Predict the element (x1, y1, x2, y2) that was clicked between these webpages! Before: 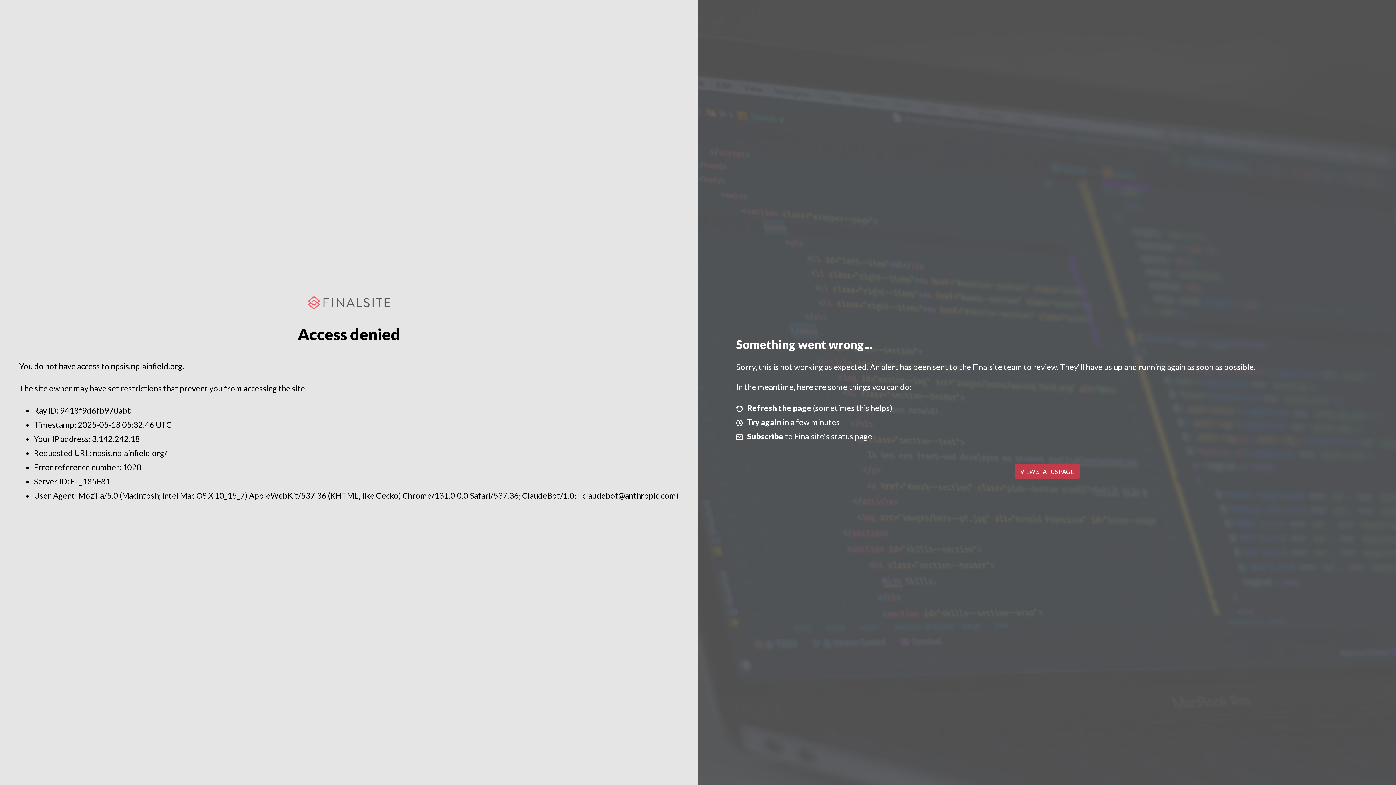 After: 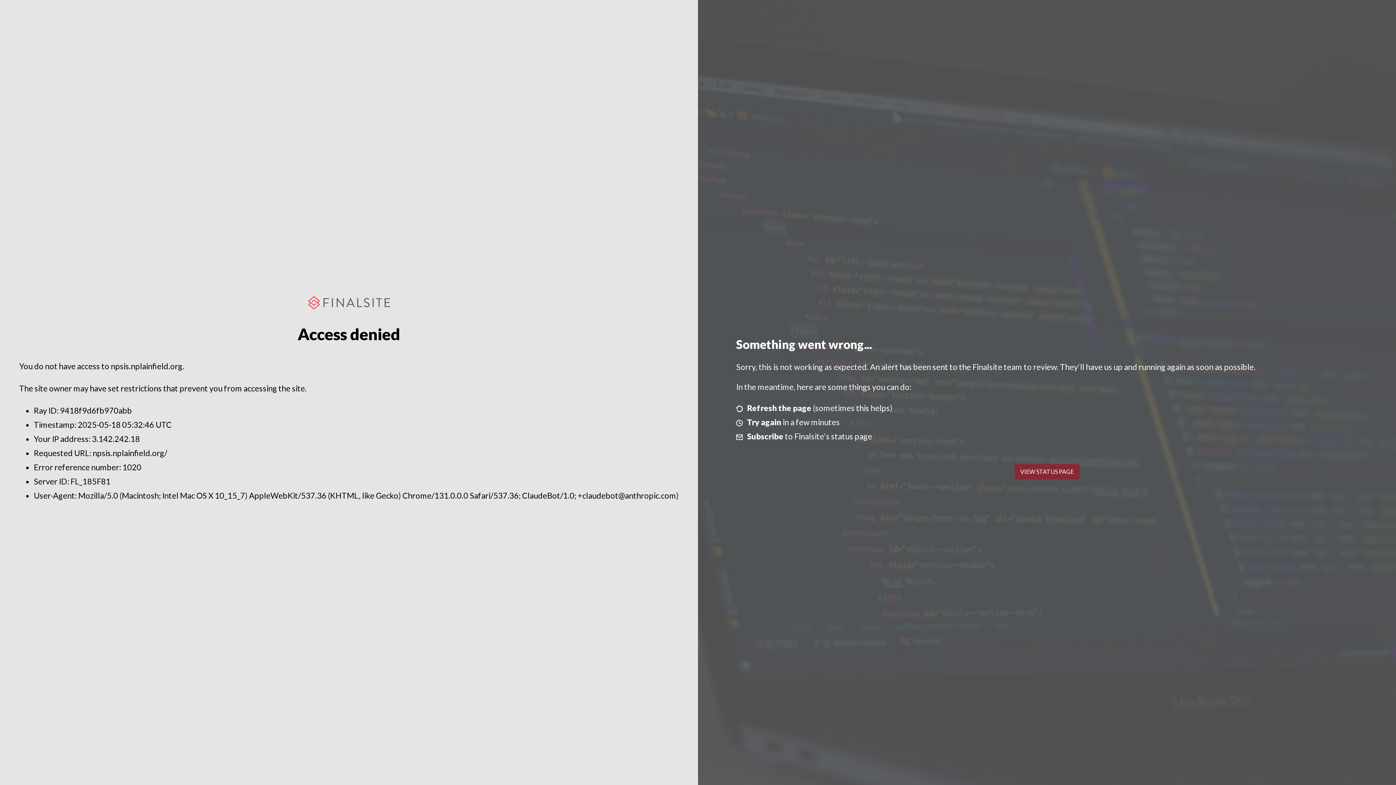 Action: label: VIEW STATUS PAGE bbox: (1014, 464, 1079, 479)